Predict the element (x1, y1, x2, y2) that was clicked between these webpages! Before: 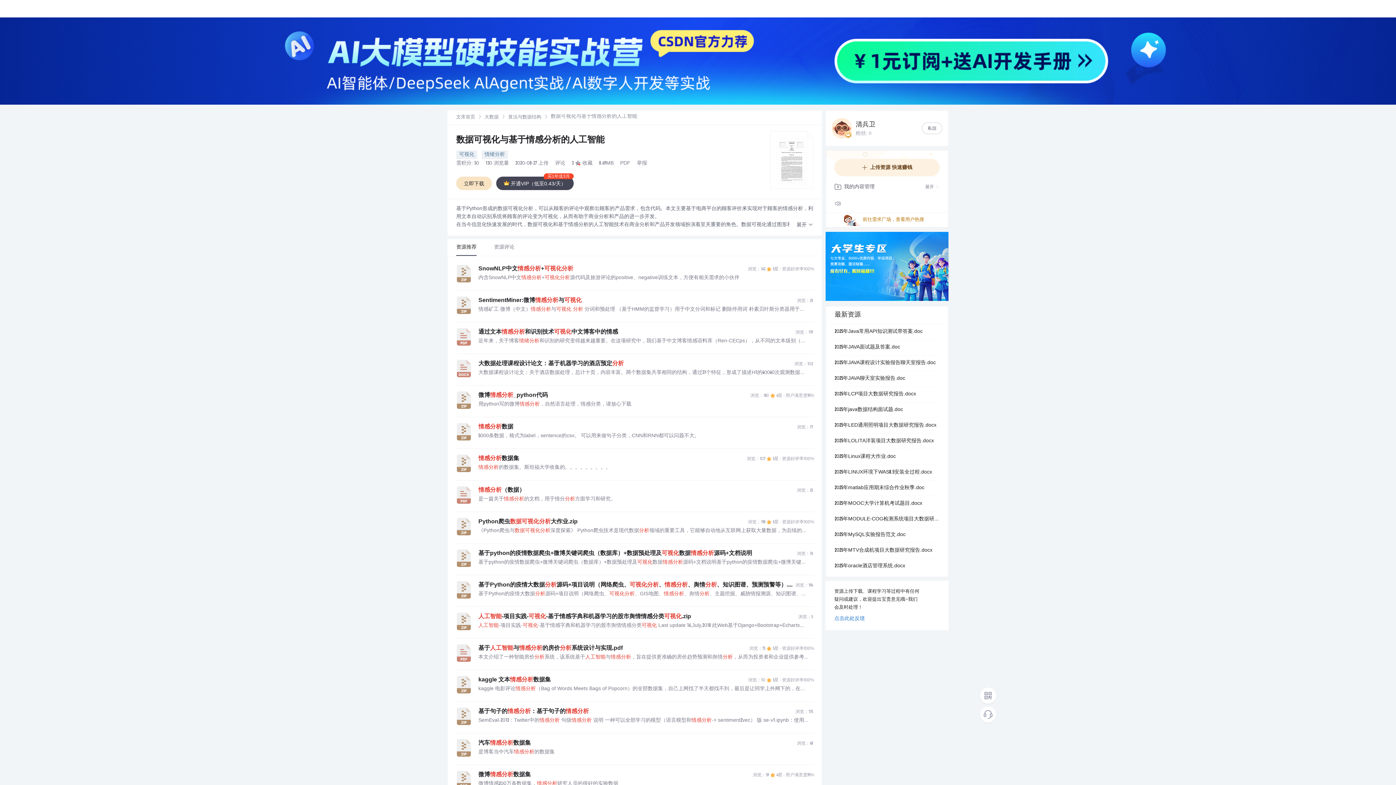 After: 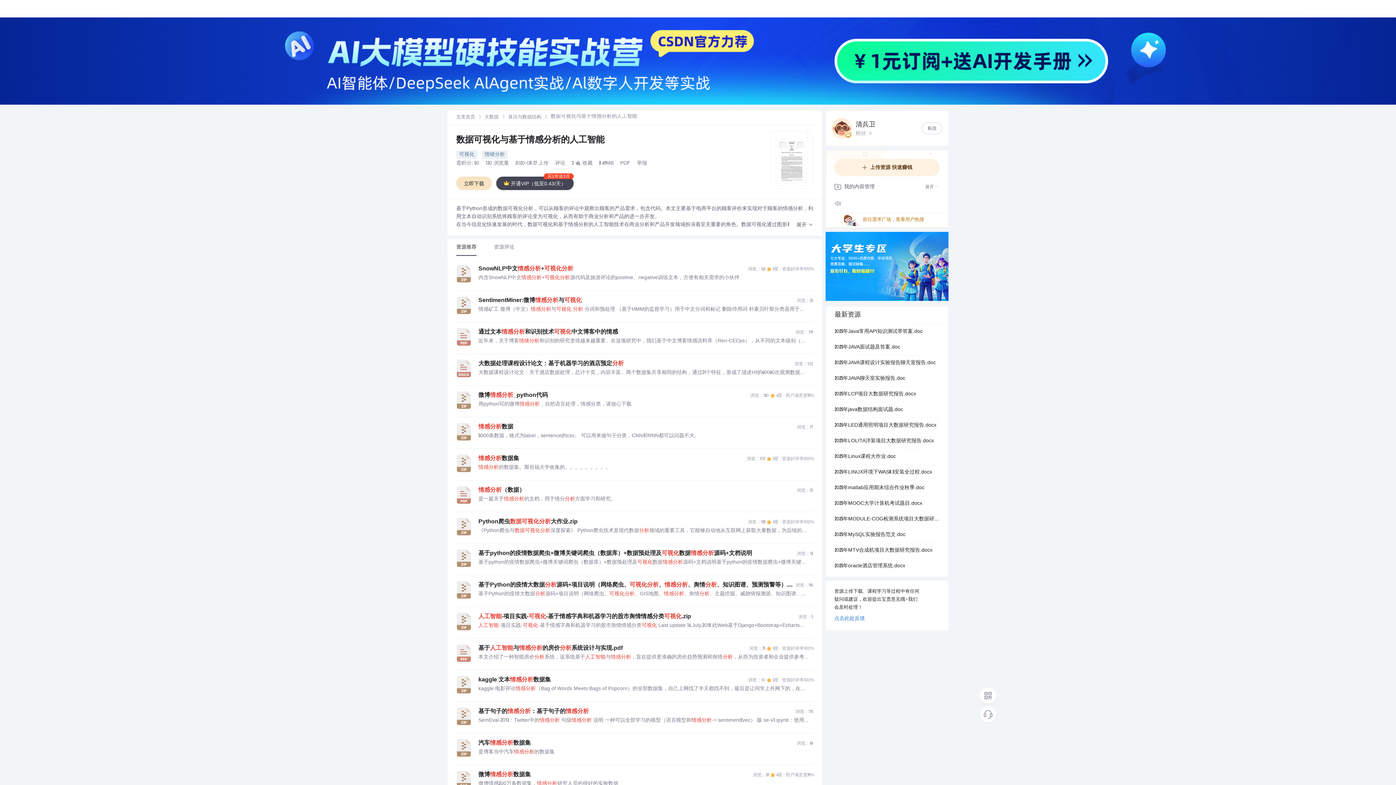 Action: label: 是博客当中汽车情感分析的数据集 bbox: (478, 687, 808, 693)